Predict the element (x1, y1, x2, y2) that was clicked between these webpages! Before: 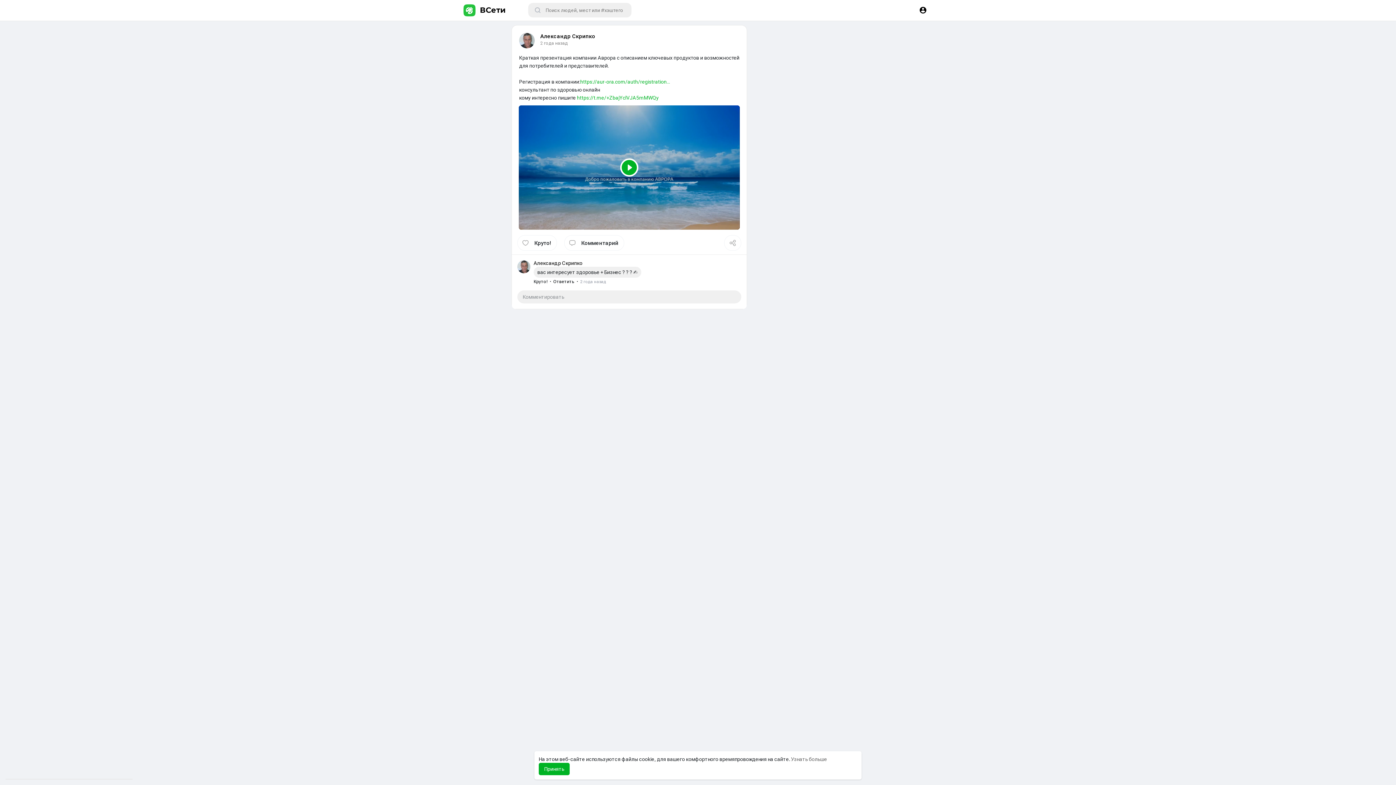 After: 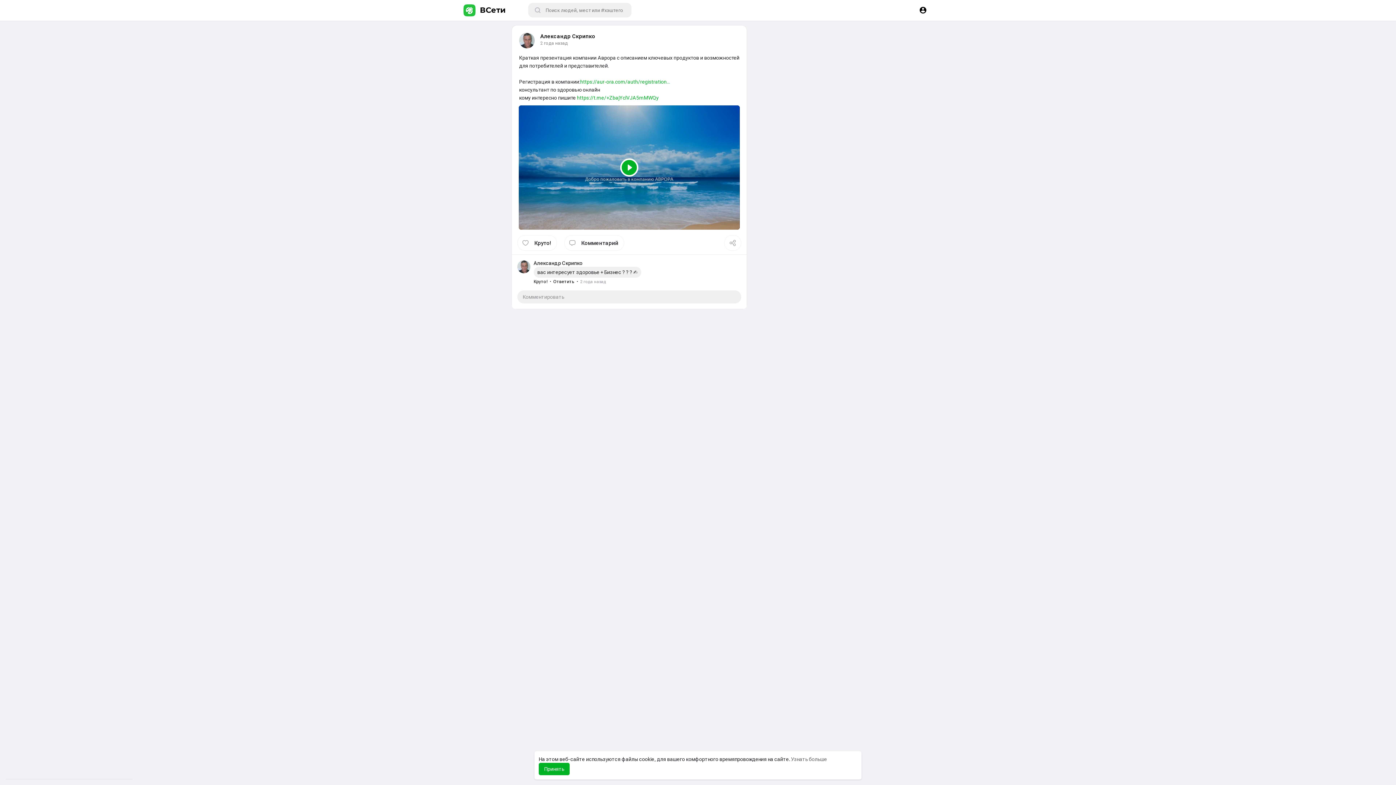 Action: label: learn more about cookies bbox: (791, 756, 827, 762)